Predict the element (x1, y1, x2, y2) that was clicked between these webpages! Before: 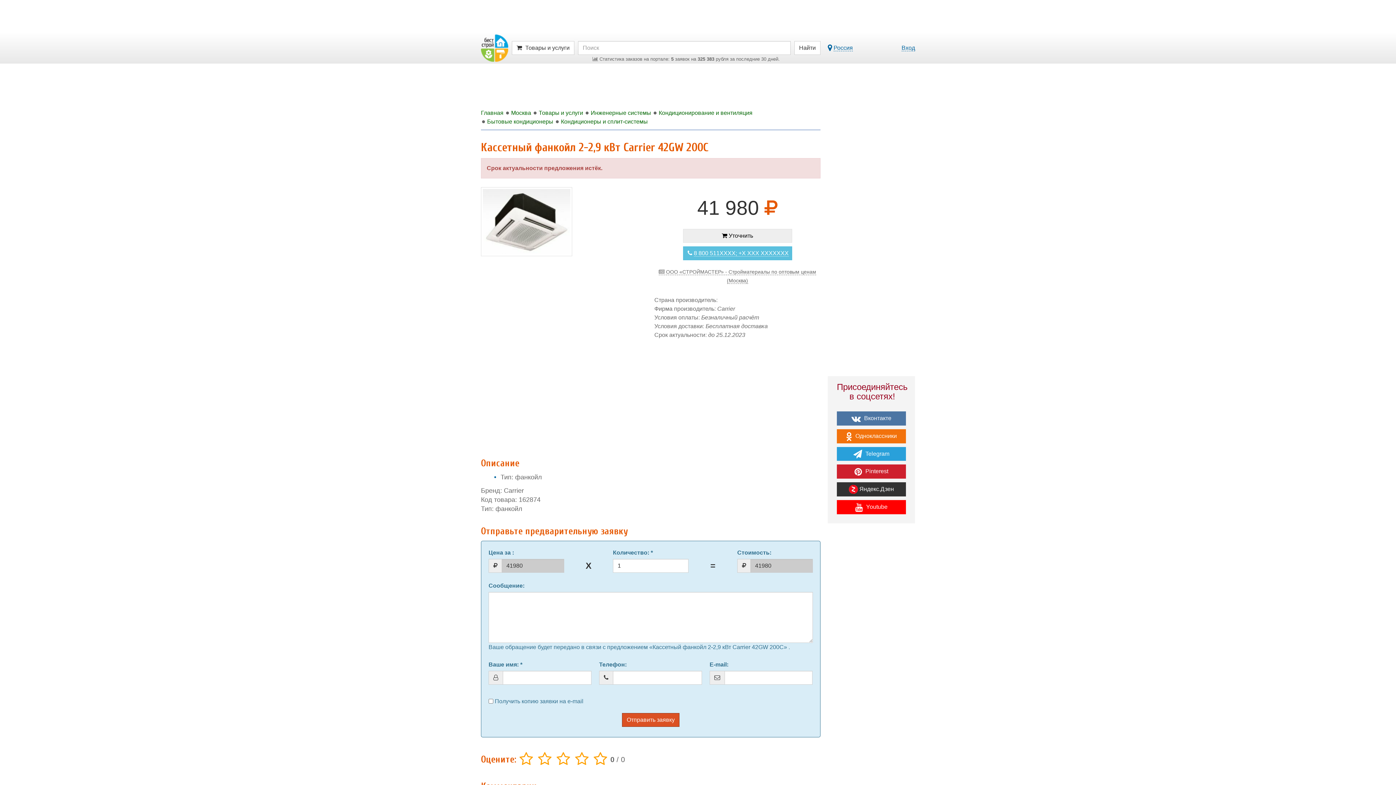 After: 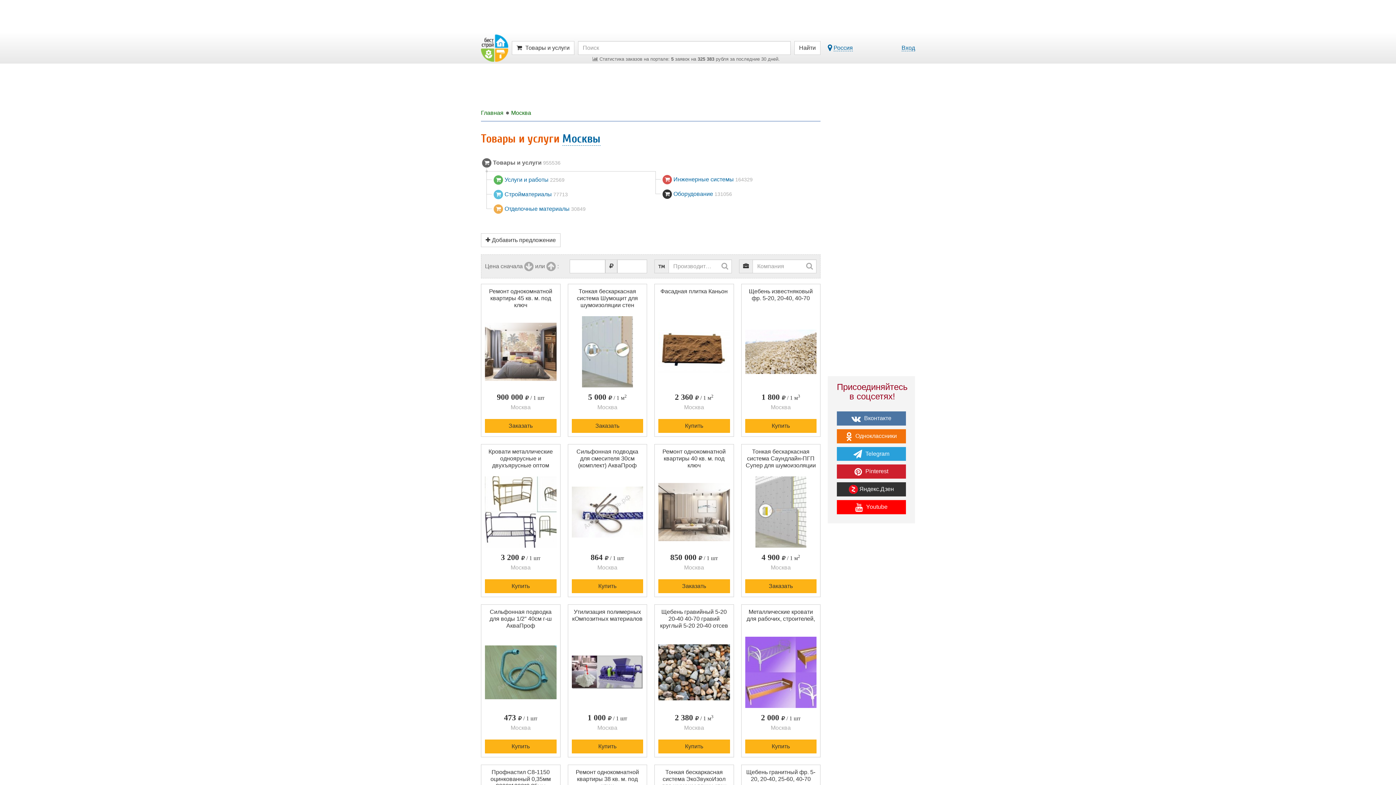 Action: label: Товары и услуги bbox: (533, 108, 583, 117)